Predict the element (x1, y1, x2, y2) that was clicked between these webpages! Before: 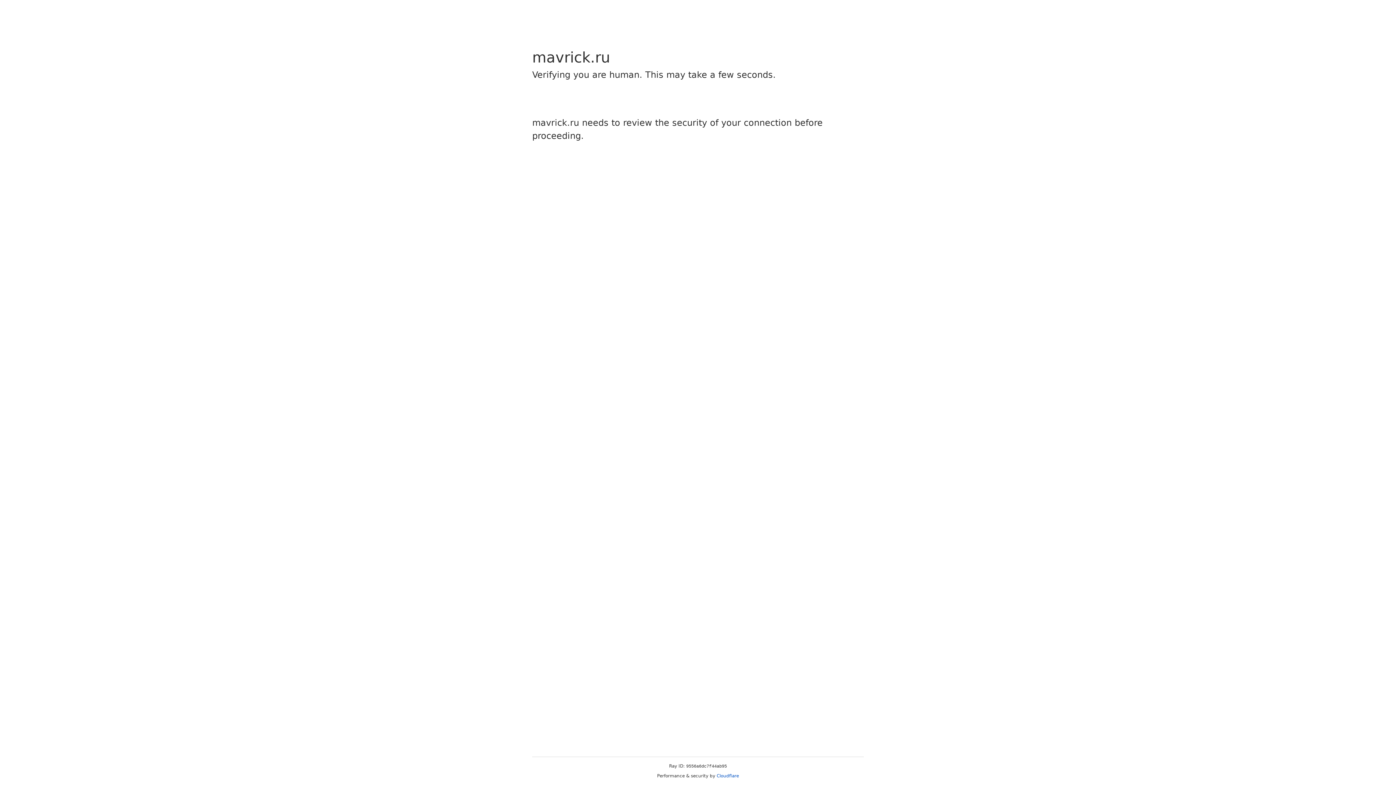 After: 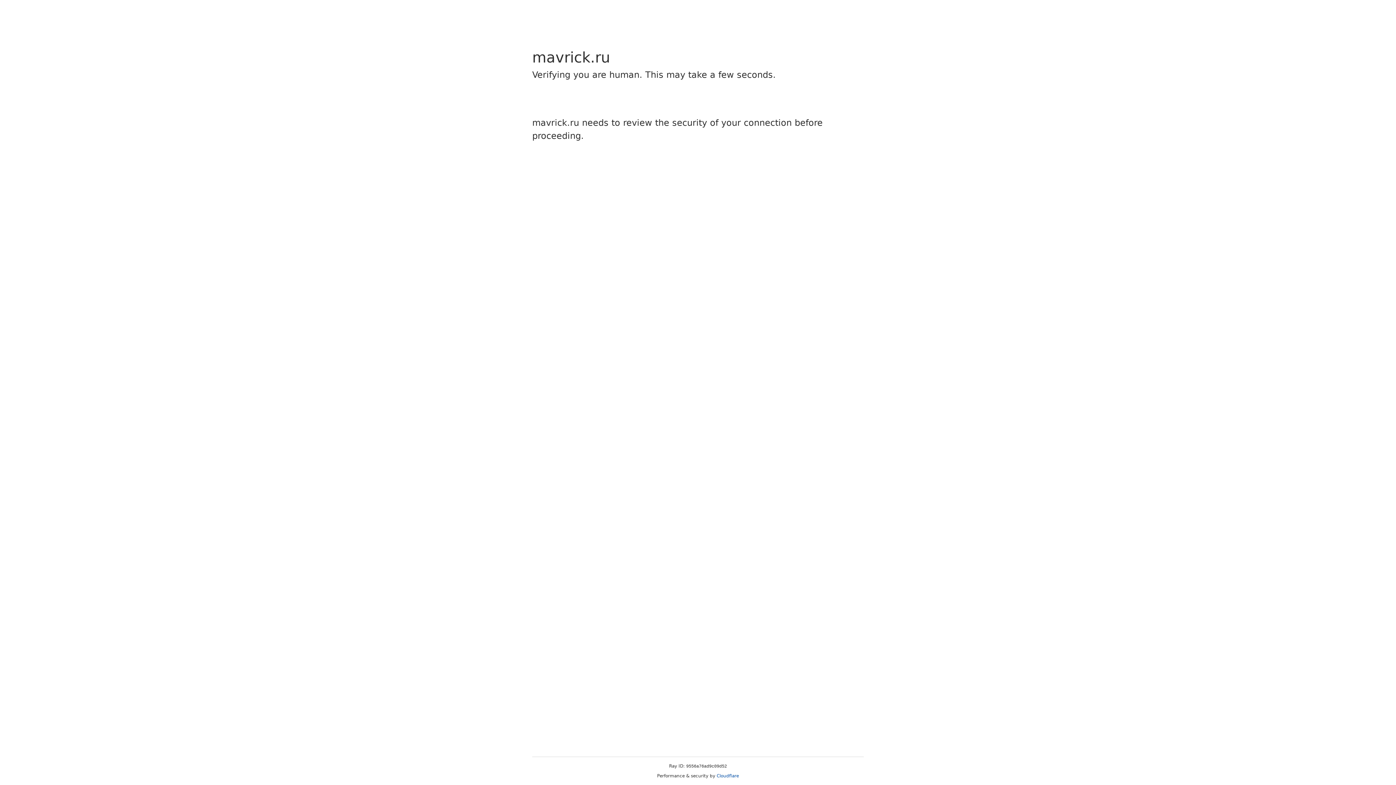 Action: bbox: (716, 773, 739, 778) label: Cloudflare